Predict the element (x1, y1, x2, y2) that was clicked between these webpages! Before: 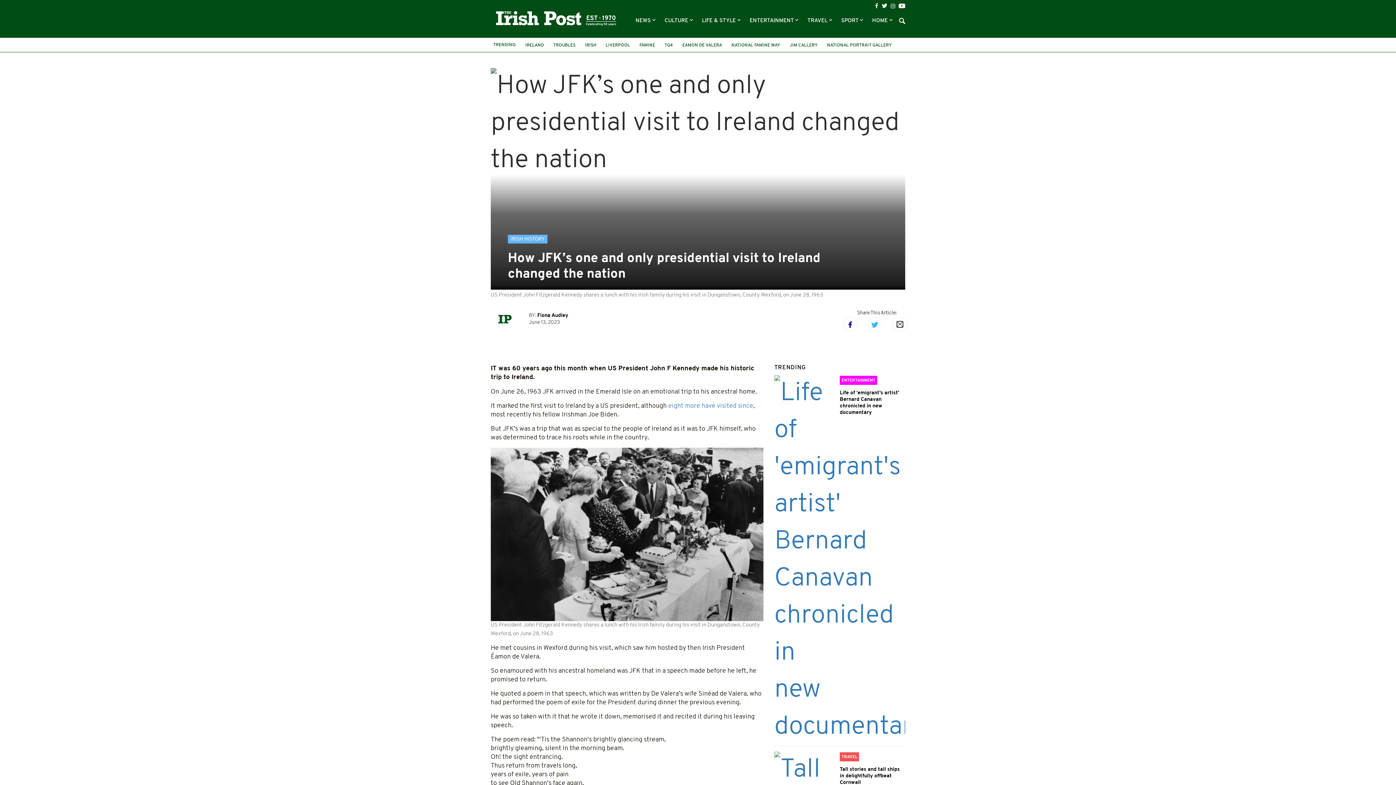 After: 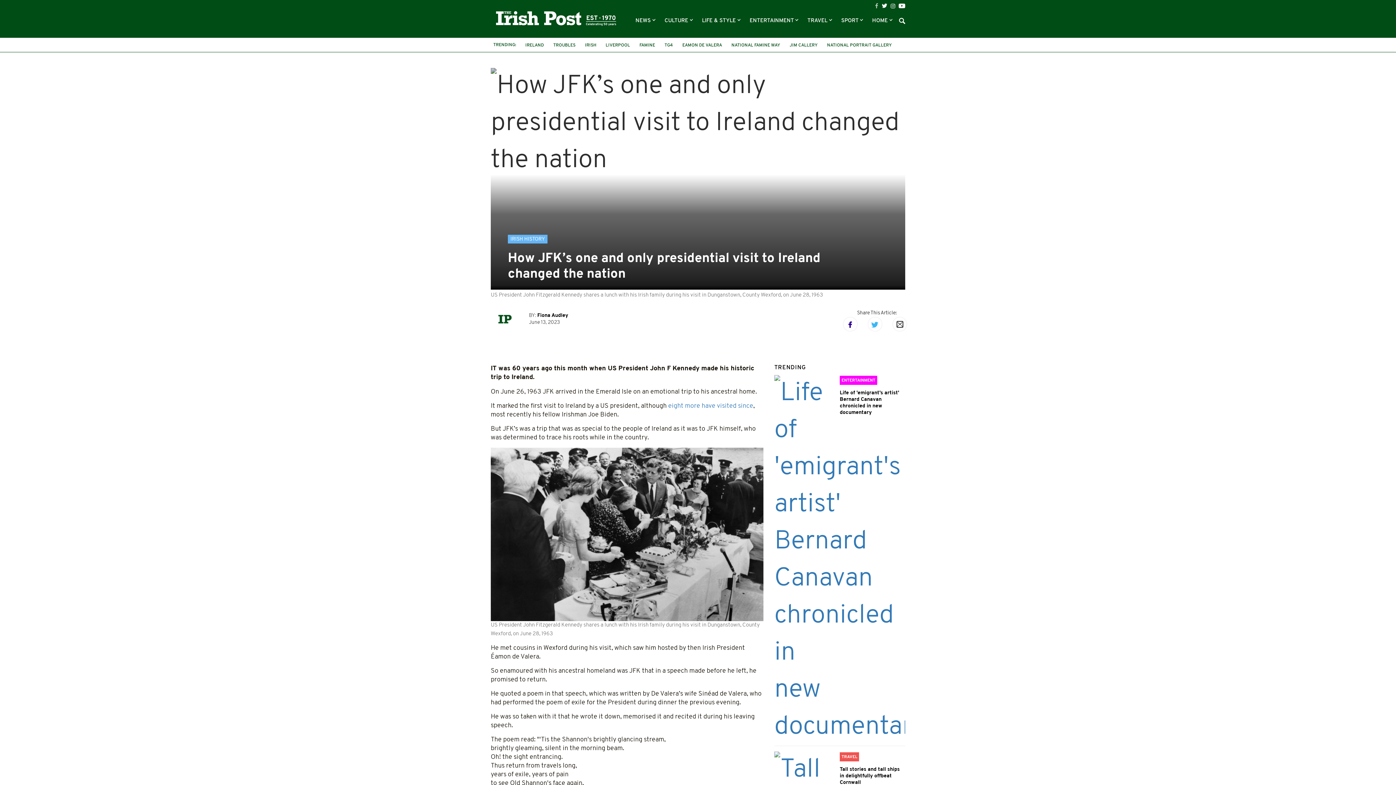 Action: bbox: (875, 3, 878, 8)